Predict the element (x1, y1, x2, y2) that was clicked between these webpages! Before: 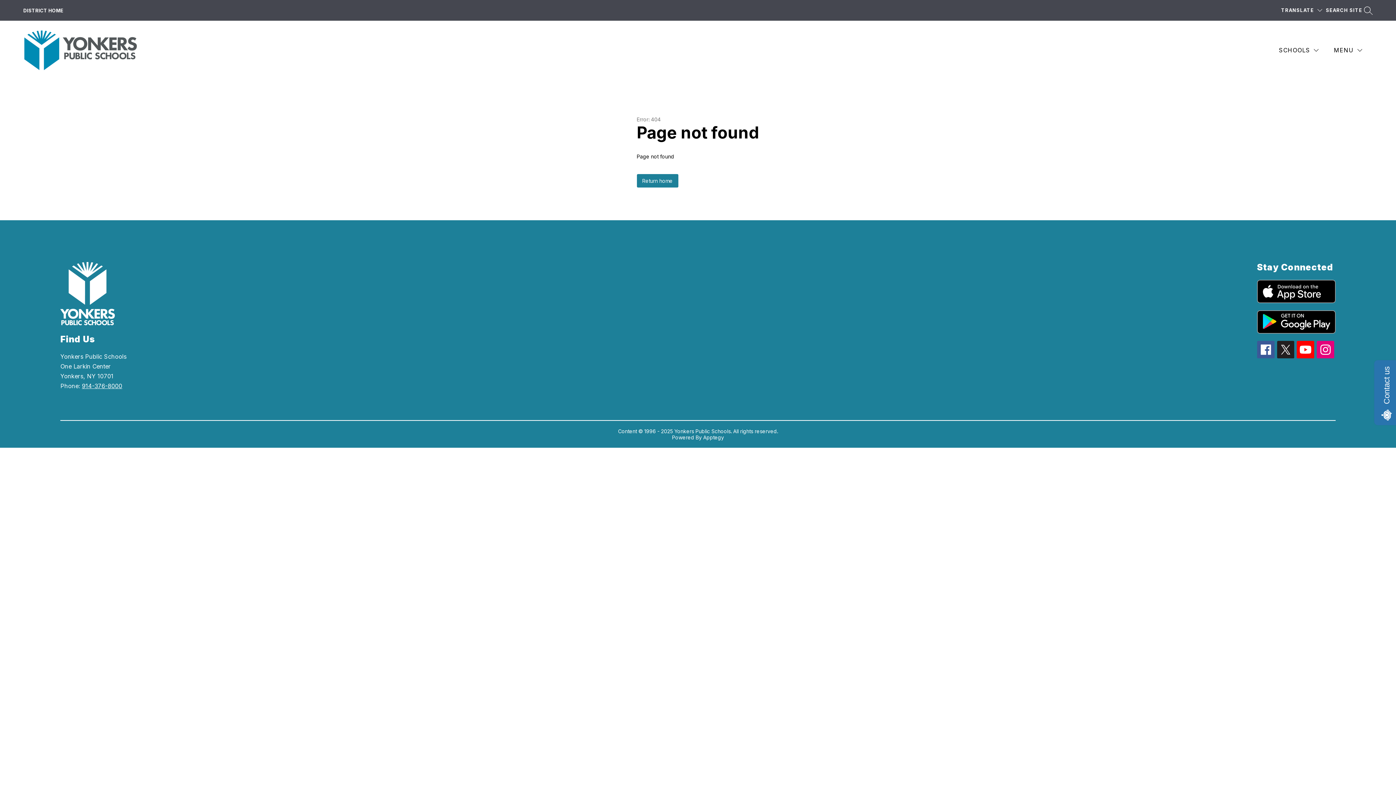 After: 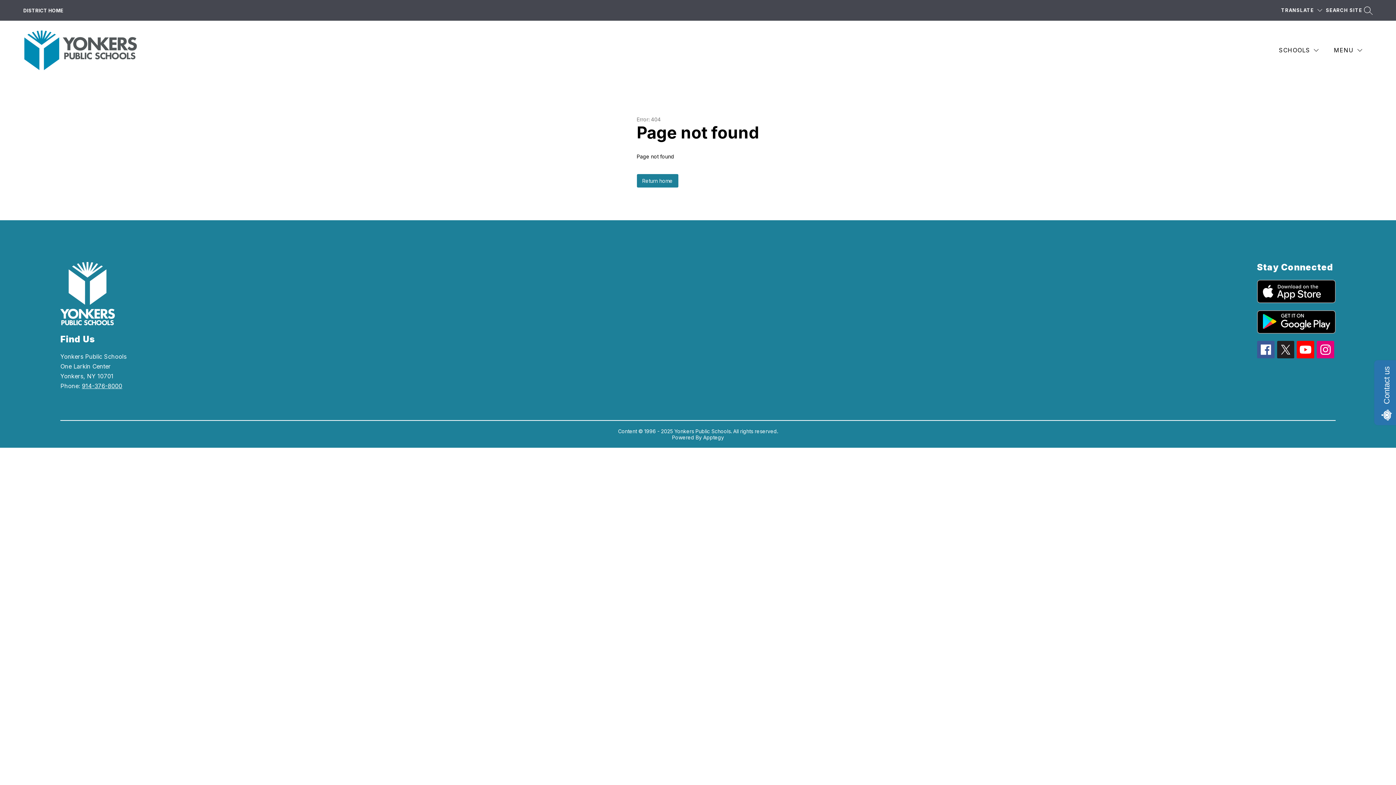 Action: label: 914-376-8000 bbox: (81, 382, 122, 389)